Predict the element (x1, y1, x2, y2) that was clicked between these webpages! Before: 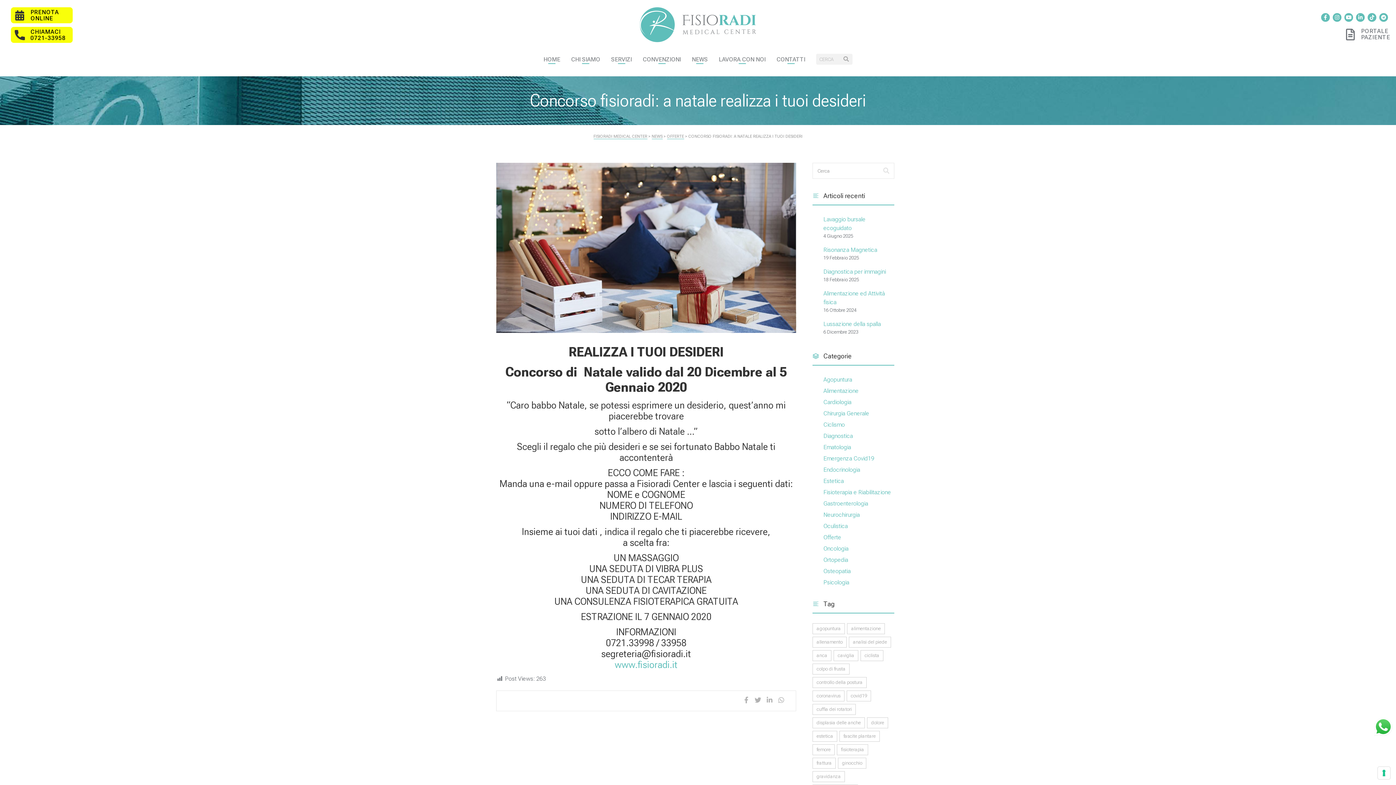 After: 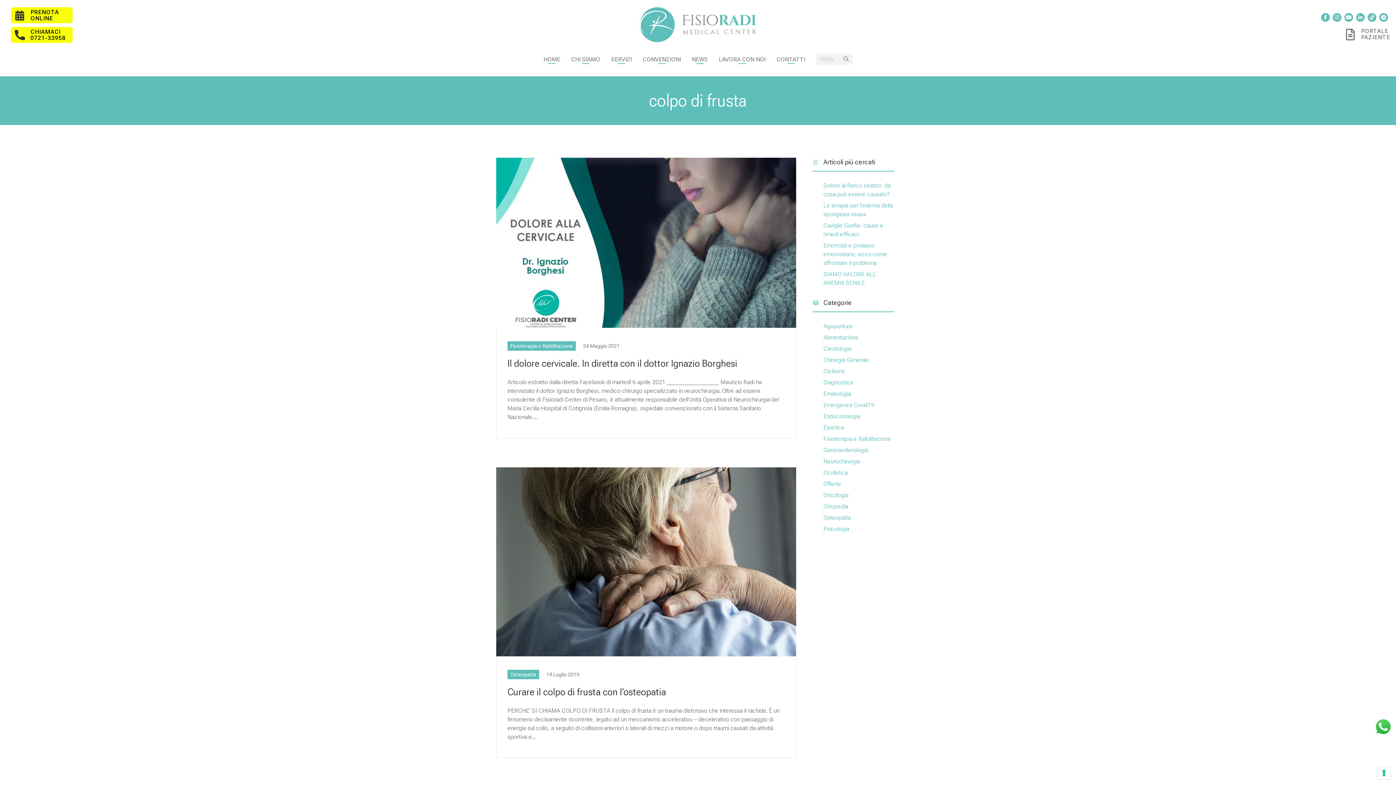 Action: bbox: (812, 664, 849, 674) label: colpo di frusta (2 elementi)